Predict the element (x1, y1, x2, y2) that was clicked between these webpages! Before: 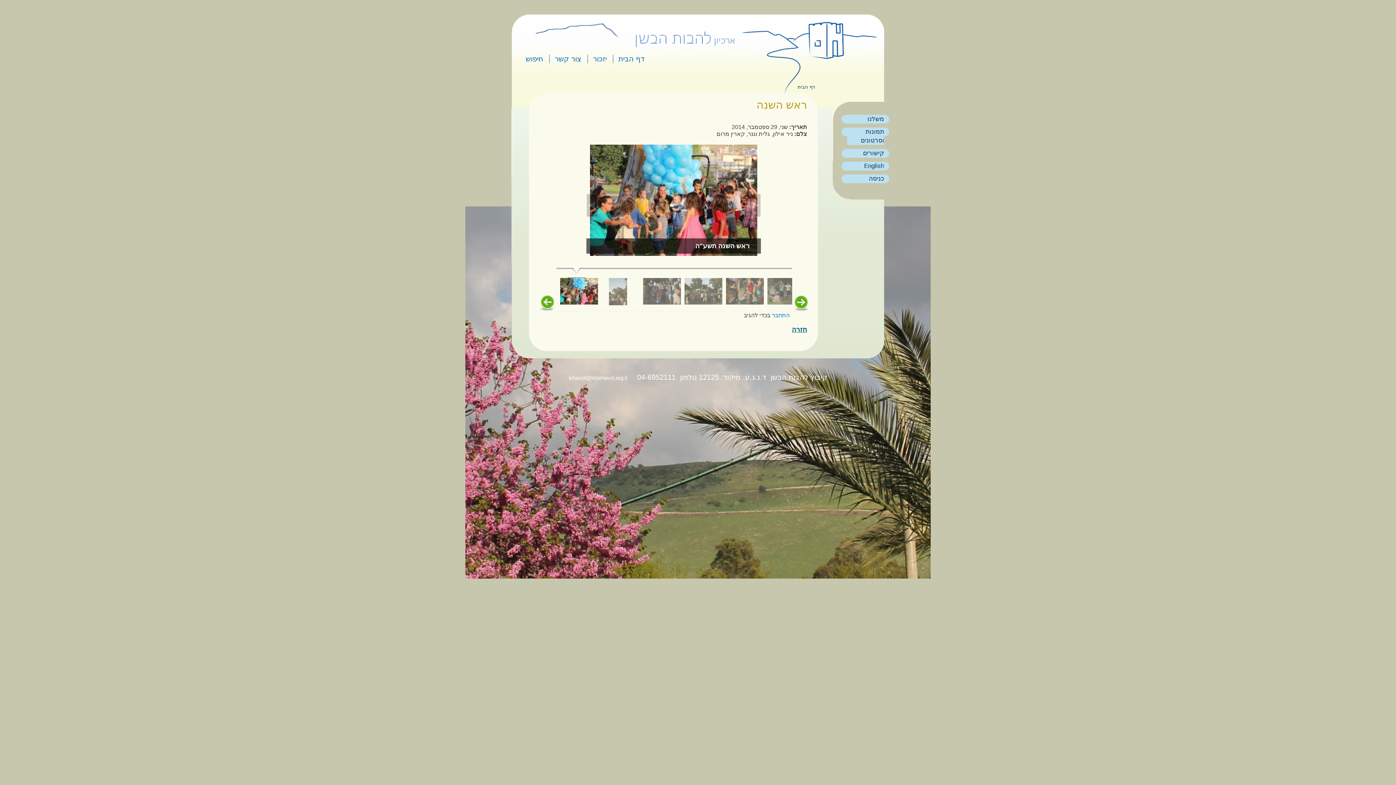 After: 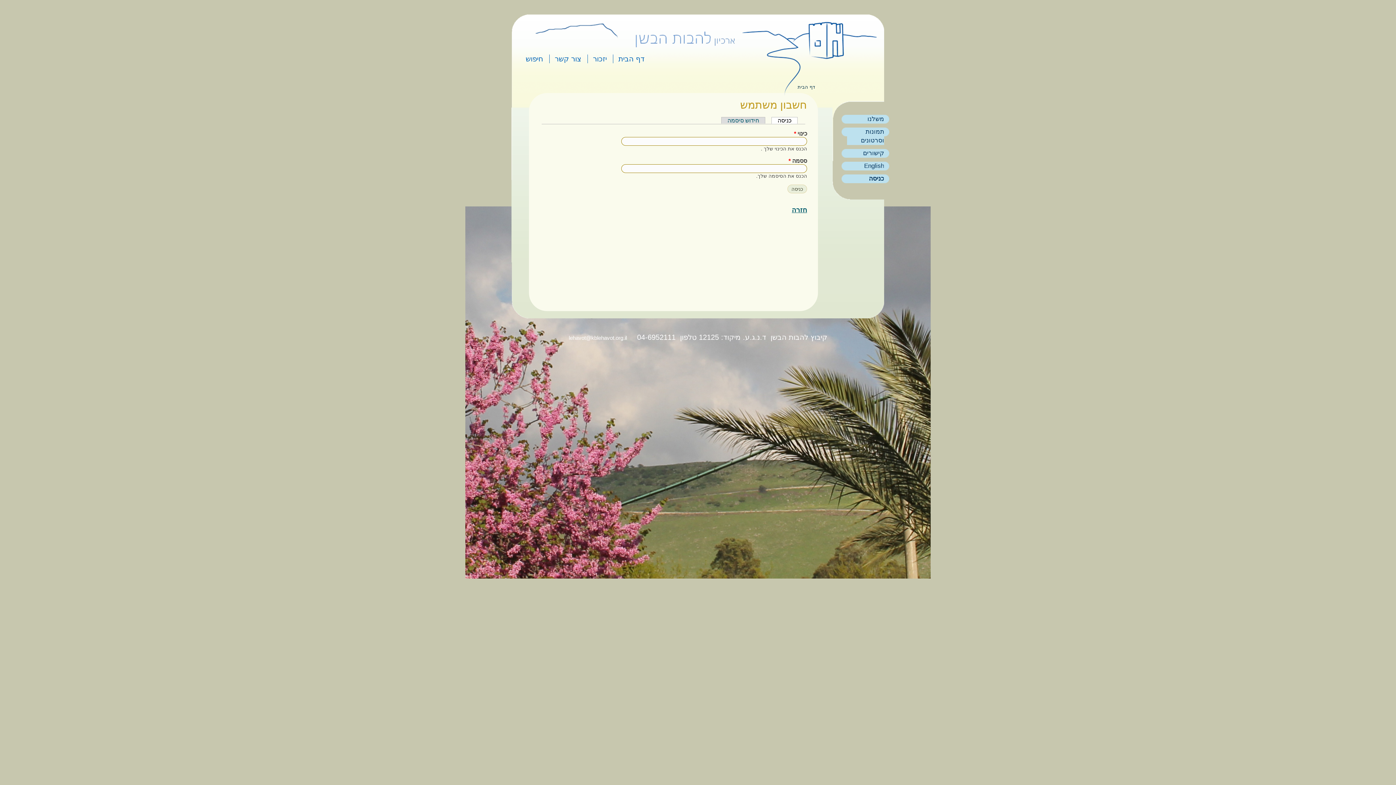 Action: bbox: (772, 312, 789, 318) label: התחבר